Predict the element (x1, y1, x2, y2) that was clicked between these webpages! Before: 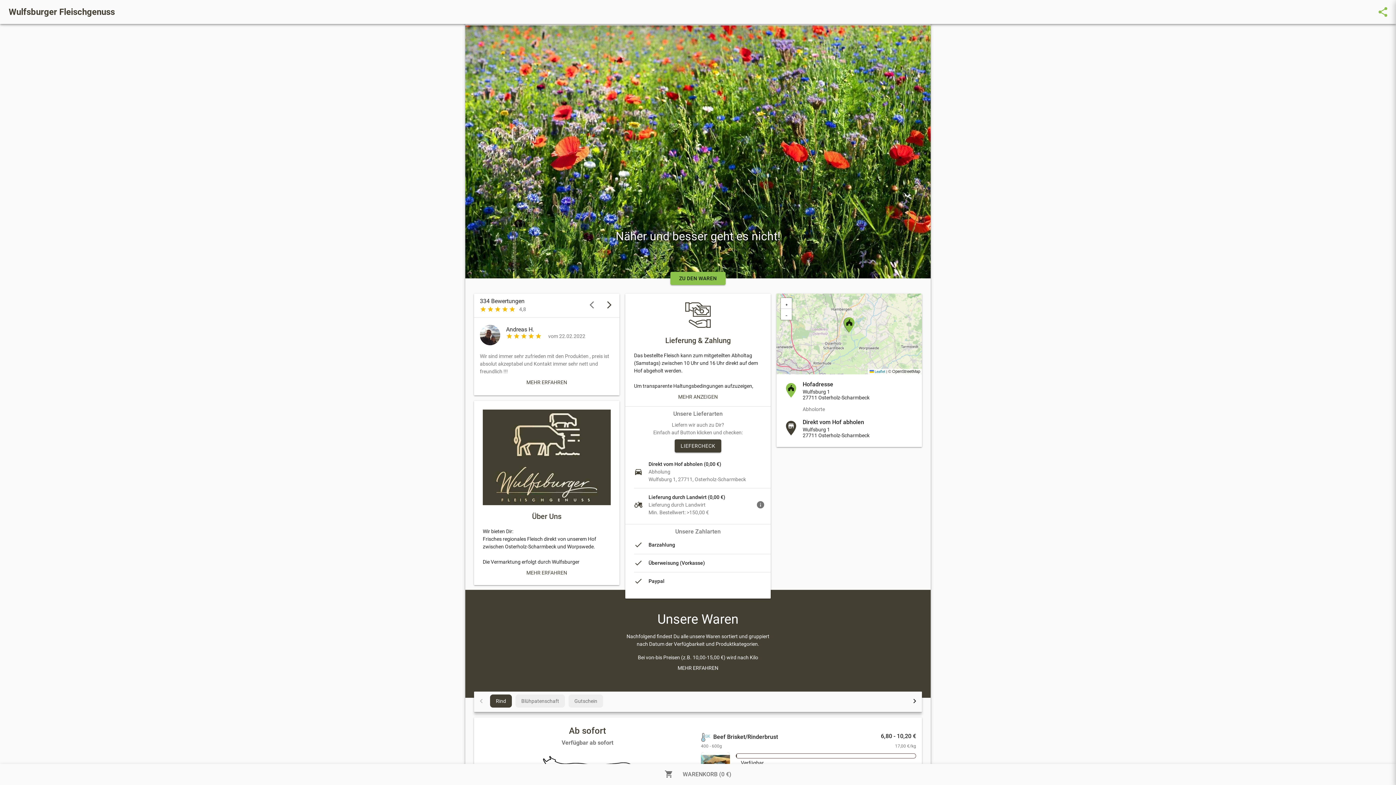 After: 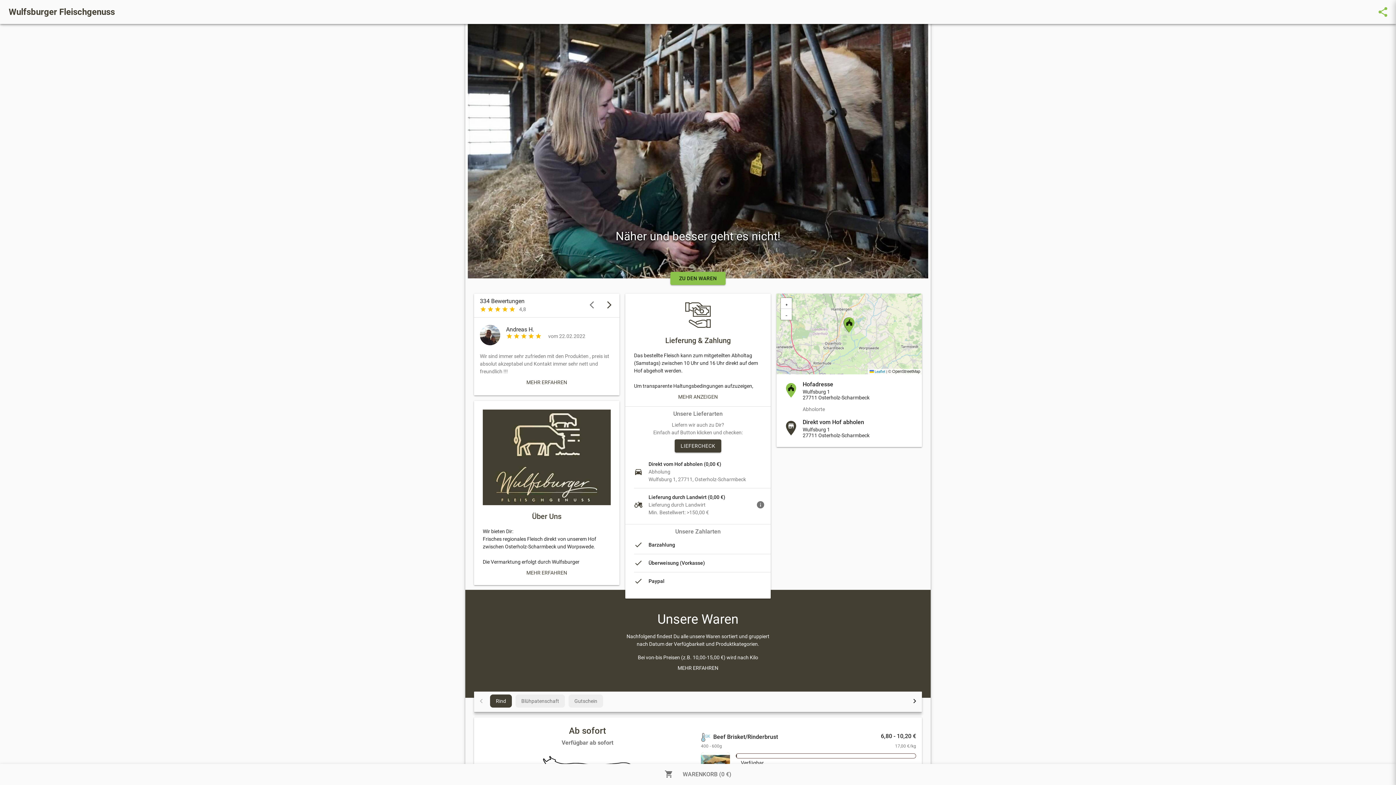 Action: label: Wulfsburger Fleischgenuss bbox: (8, 6, 114, 17)